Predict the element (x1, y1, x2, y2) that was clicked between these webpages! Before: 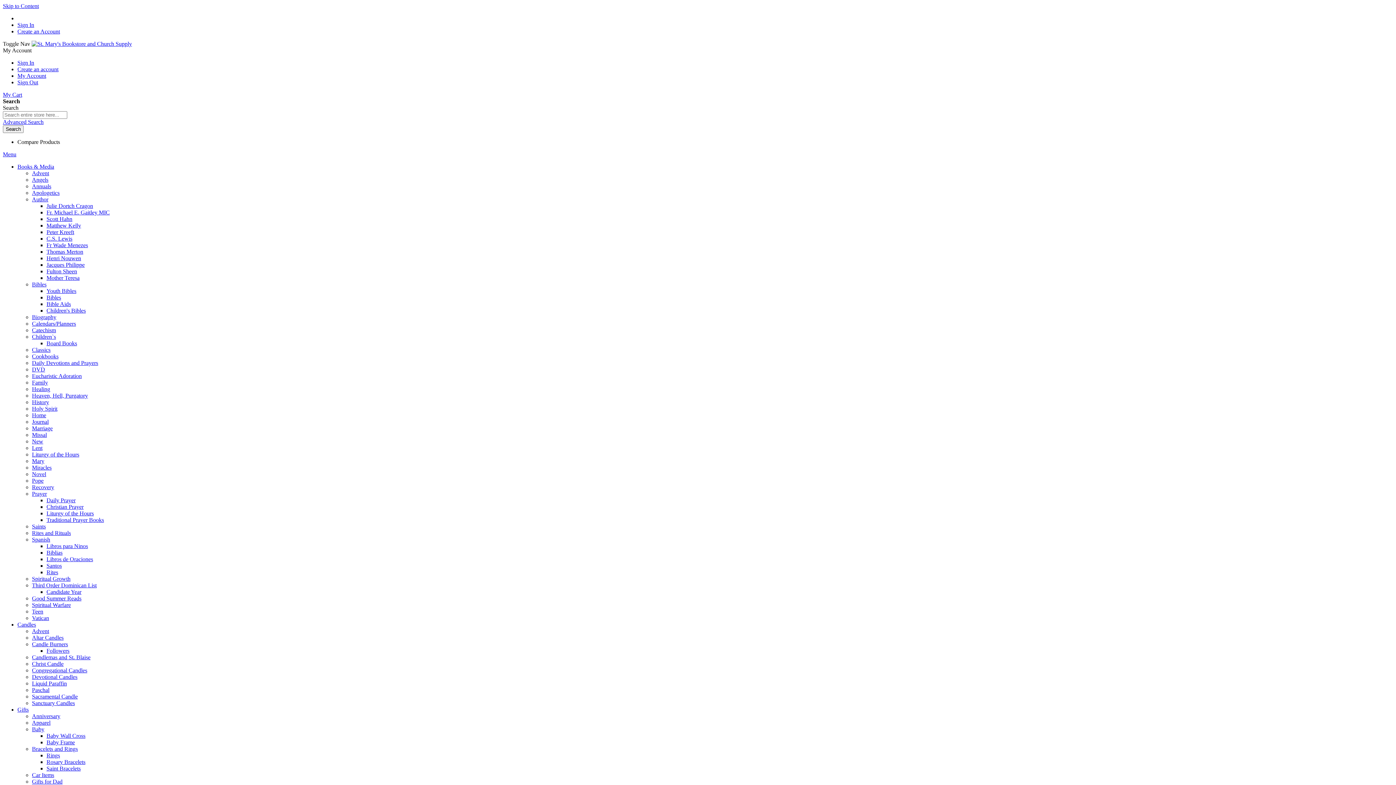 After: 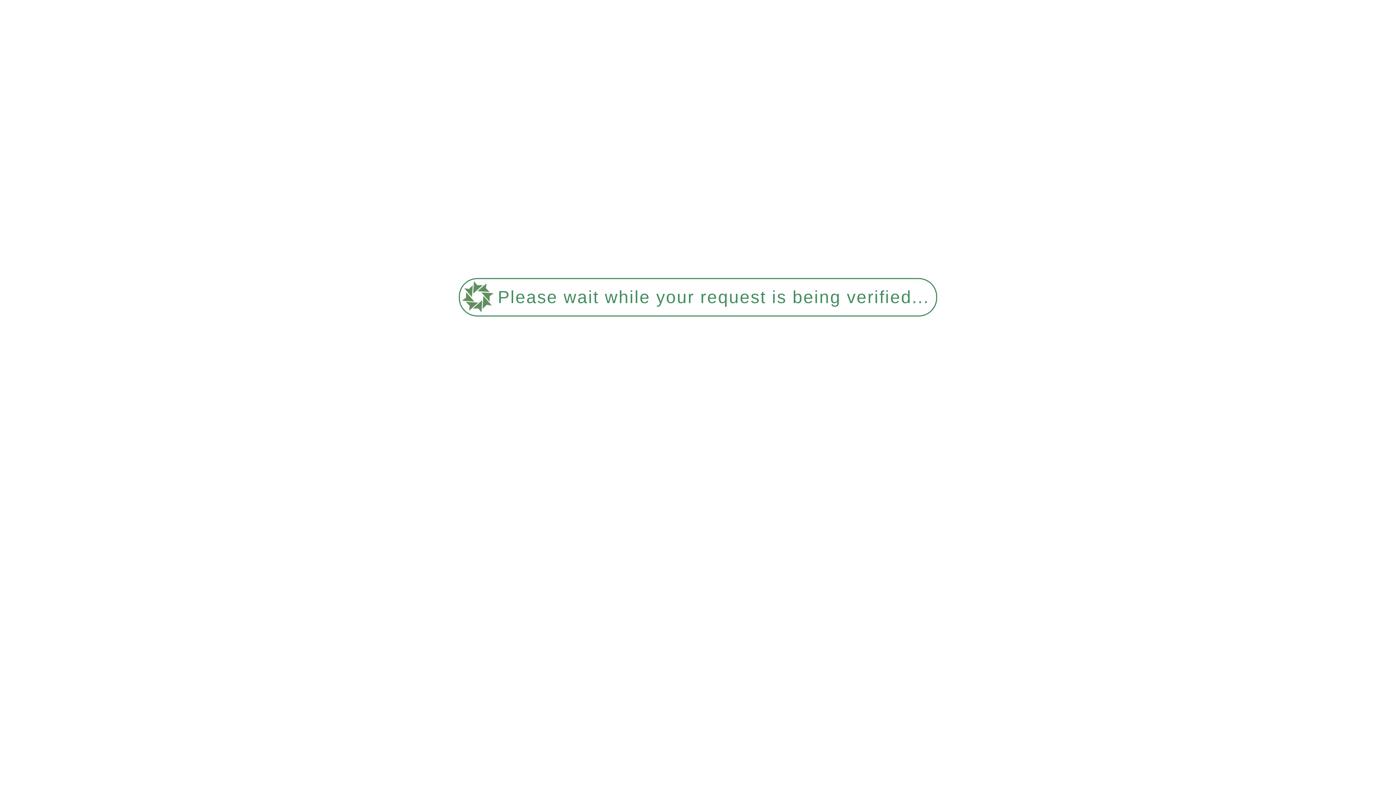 Action: label: Spiritual Warfare bbox: (32, 602, 70, 608)